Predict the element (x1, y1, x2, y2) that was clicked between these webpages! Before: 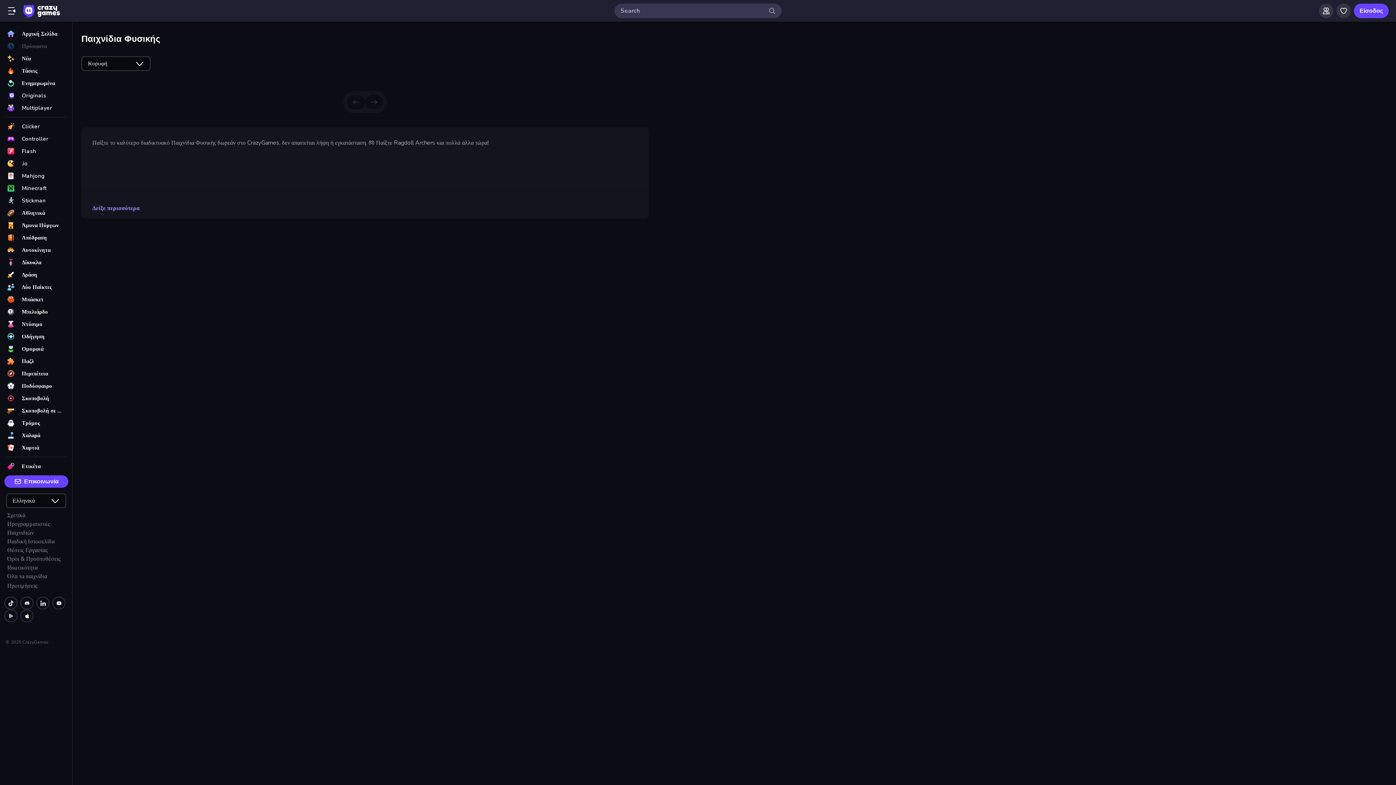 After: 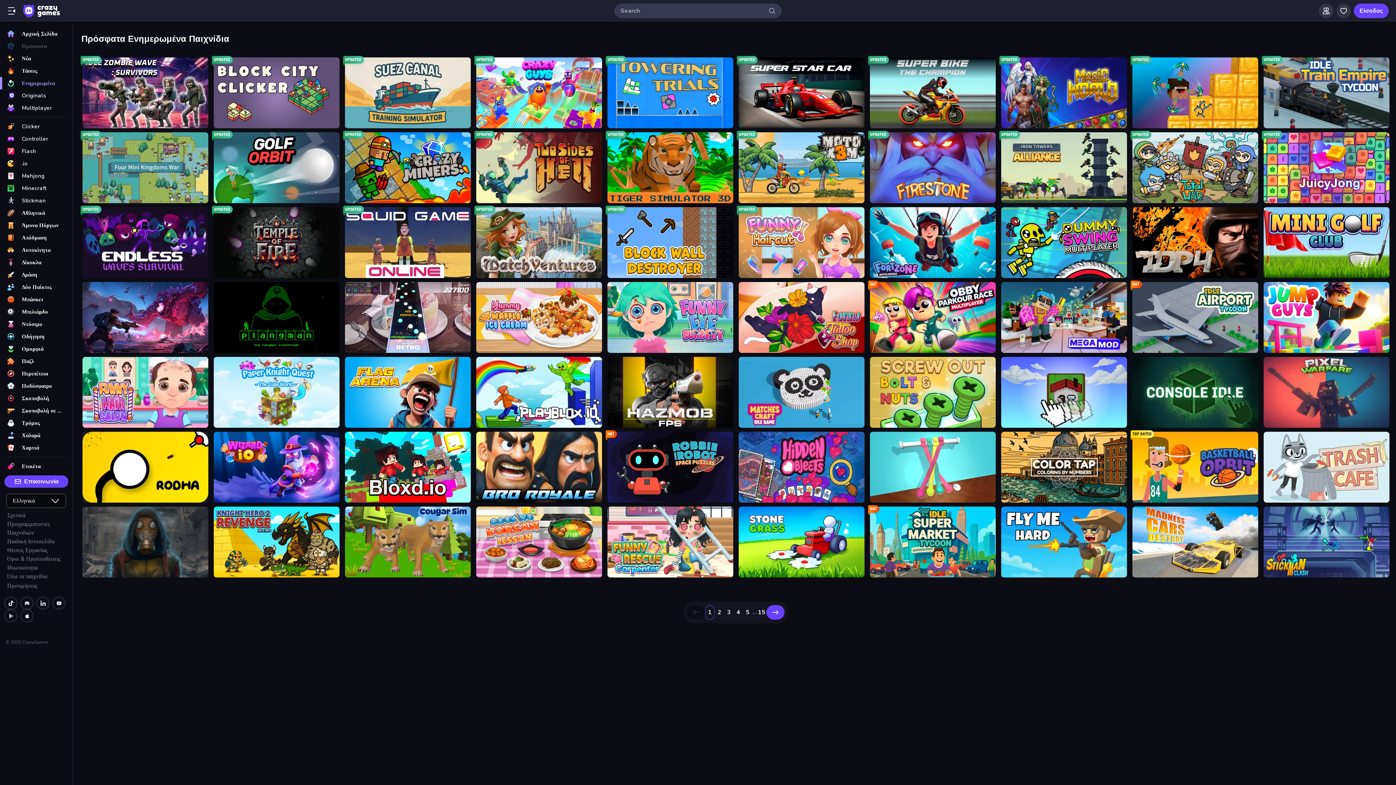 Action: bbox: (0, 77, 72, 89) label: Ενημερωμένα